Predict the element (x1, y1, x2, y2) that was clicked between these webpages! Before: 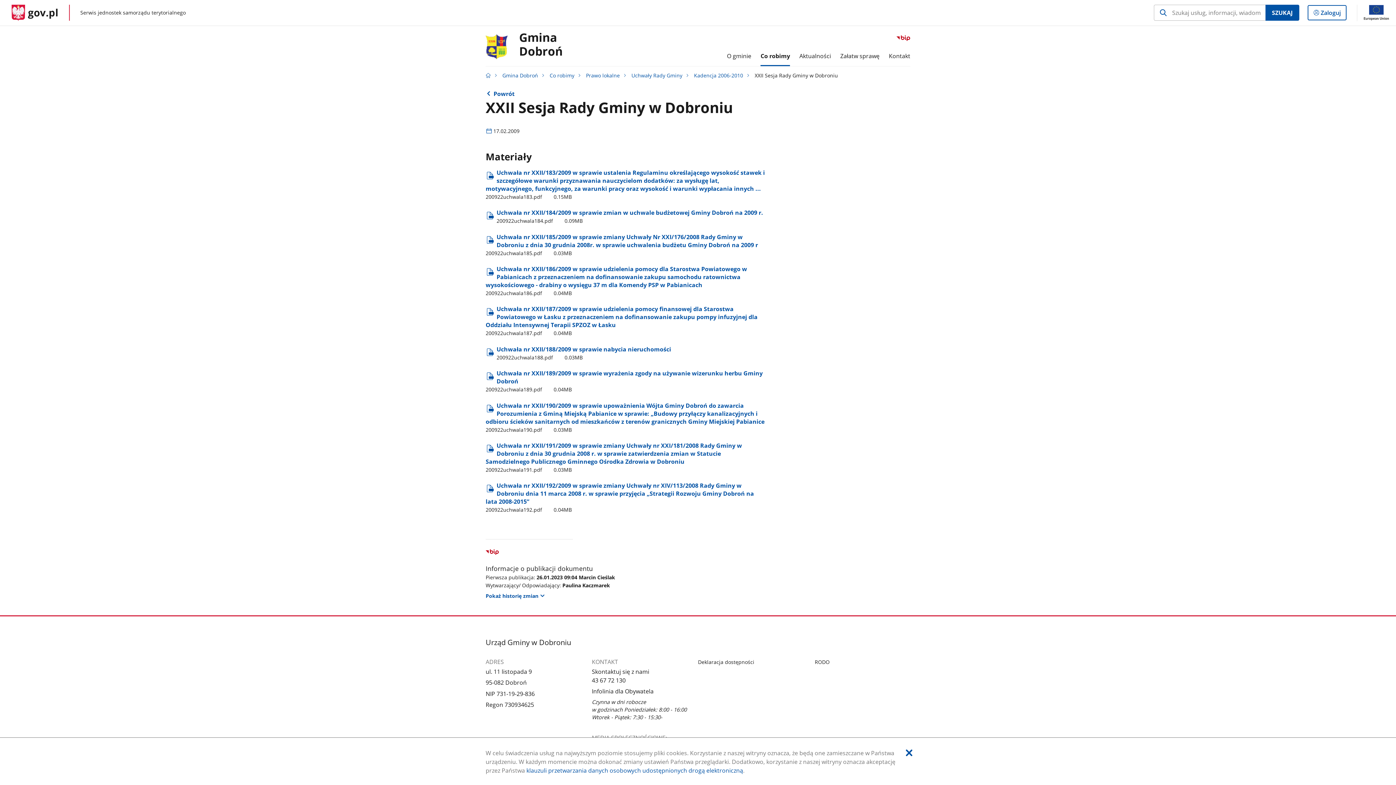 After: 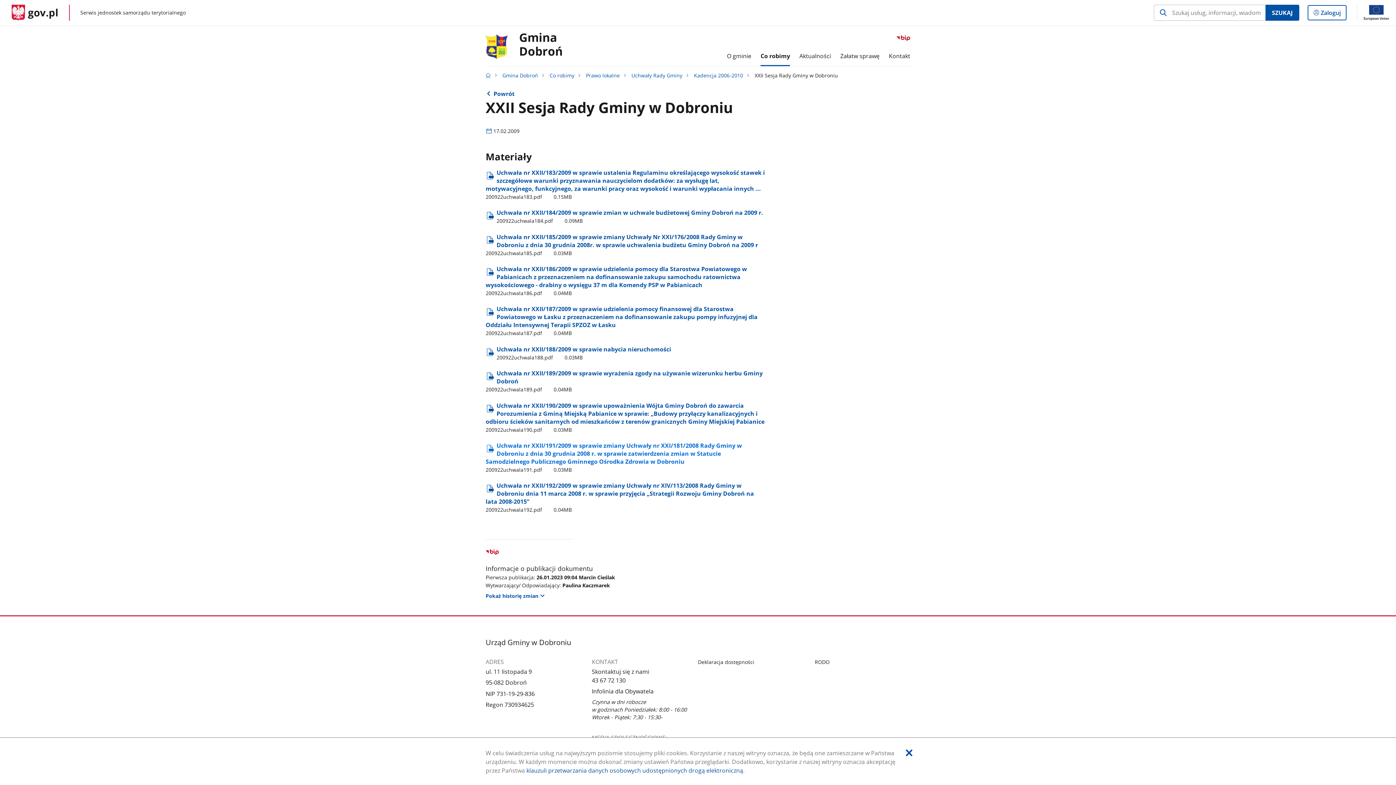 Action: bbox: (485, 441, 766, 473) label: 
Pobierz plik 200922uchwala191.pdf
Rozmiar: 0.03MB
Format: pdf